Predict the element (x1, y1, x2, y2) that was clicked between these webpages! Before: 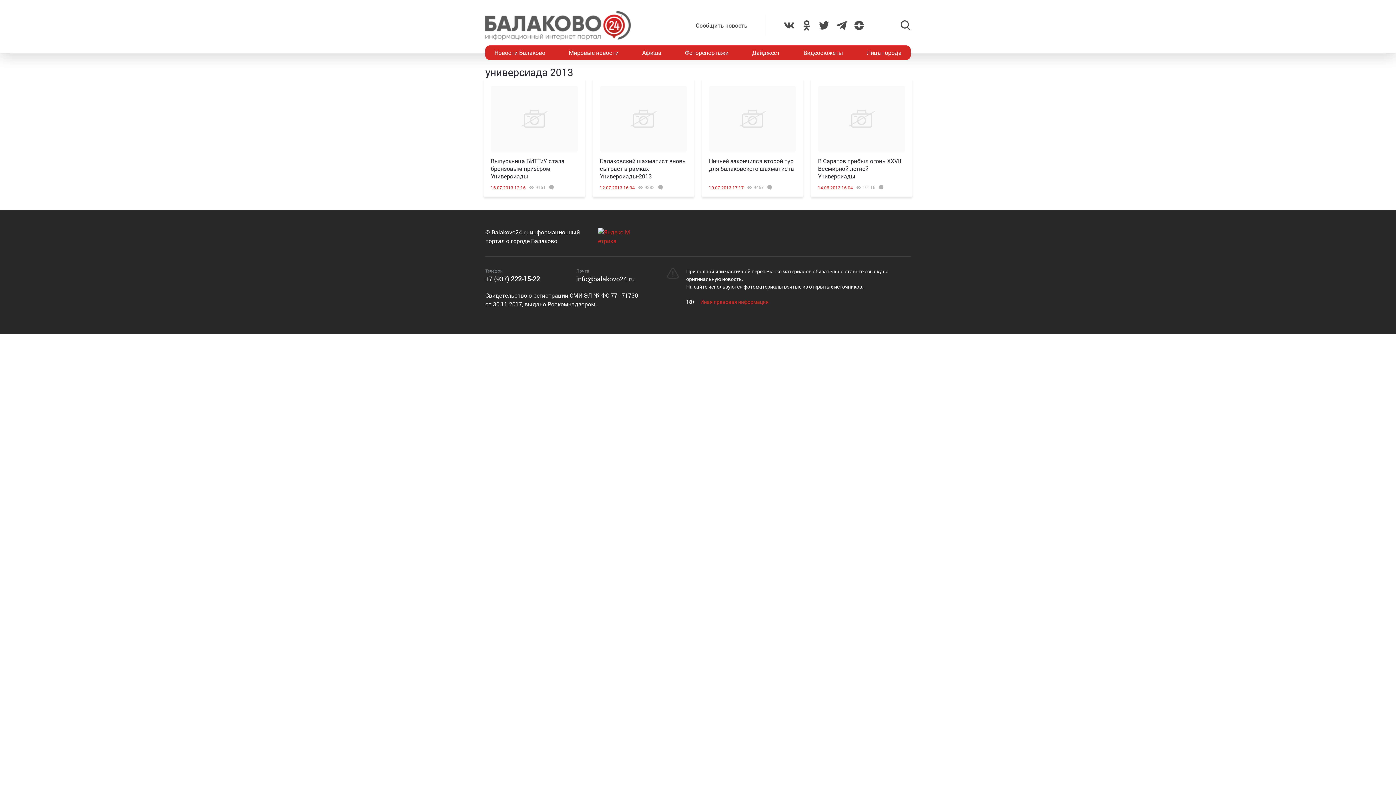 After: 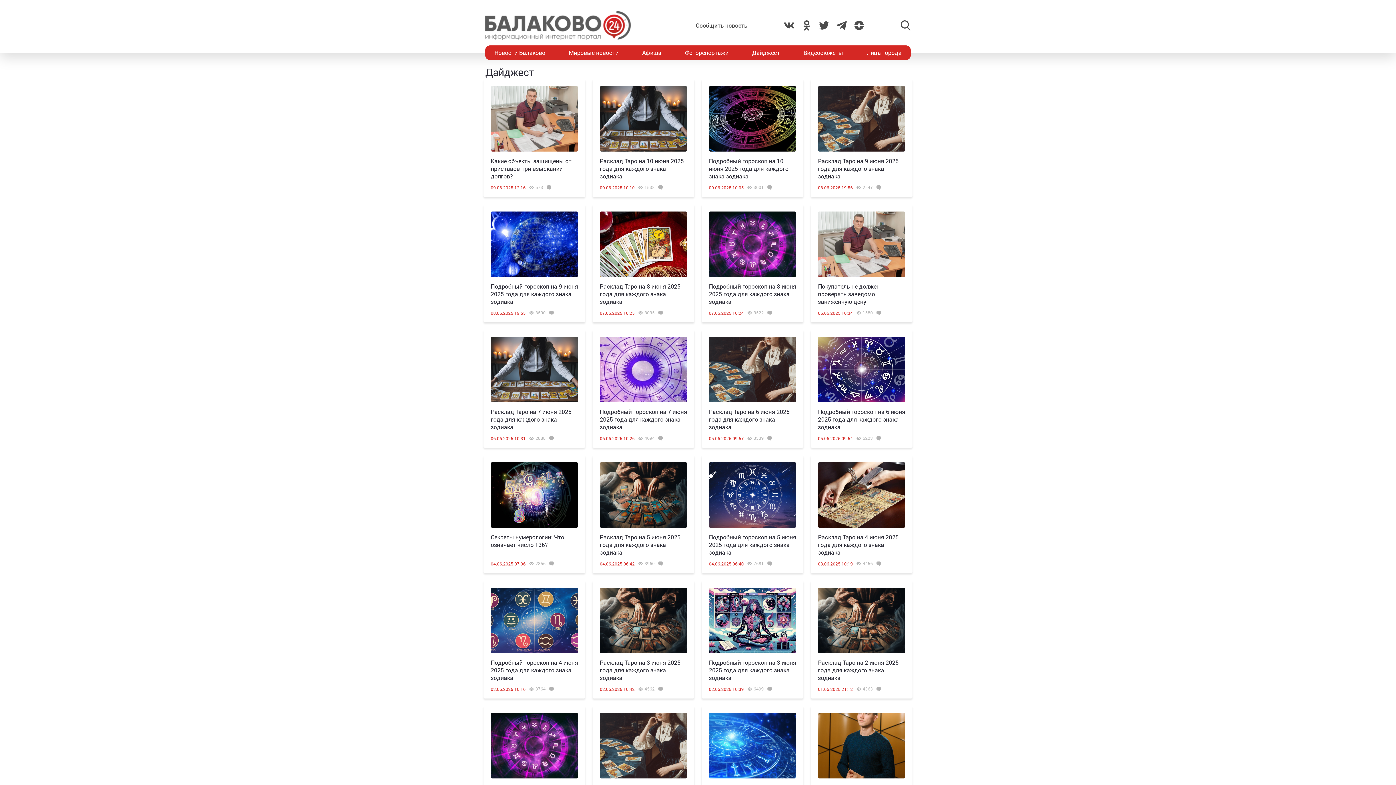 Action: bbox: (743, 45, 789, 60) label: Дайджест